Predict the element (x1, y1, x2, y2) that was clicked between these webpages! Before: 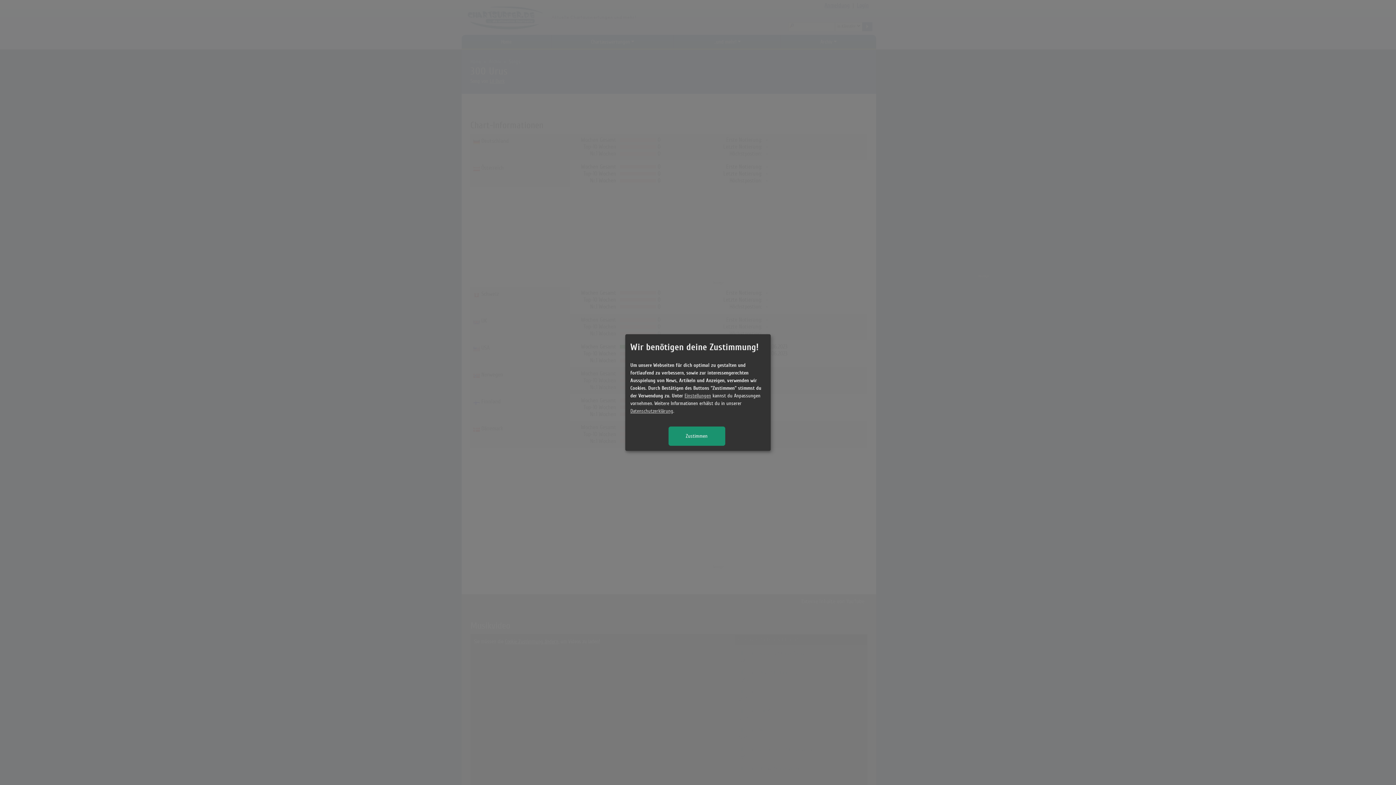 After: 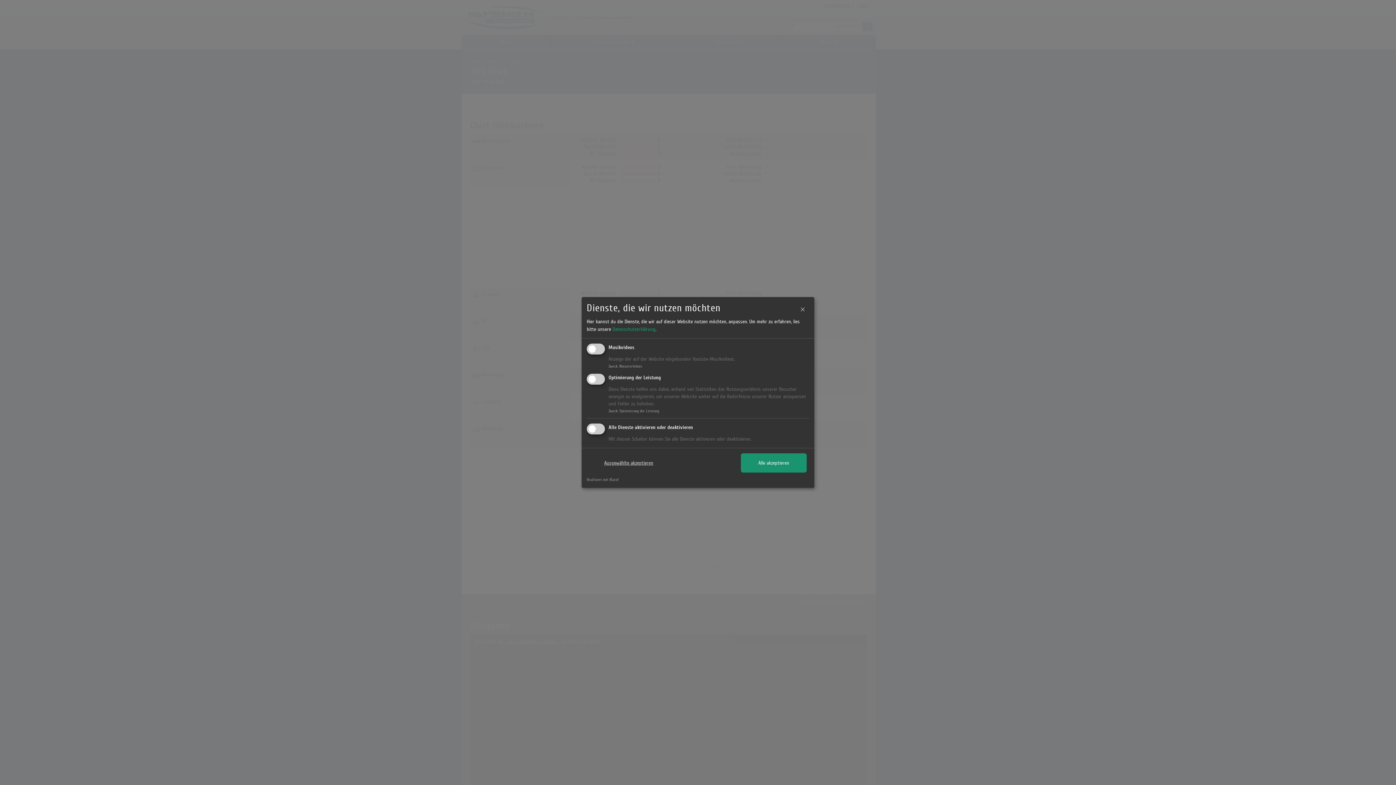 Action: bbox: (684, 392, 711, 399) label: Einstellungen